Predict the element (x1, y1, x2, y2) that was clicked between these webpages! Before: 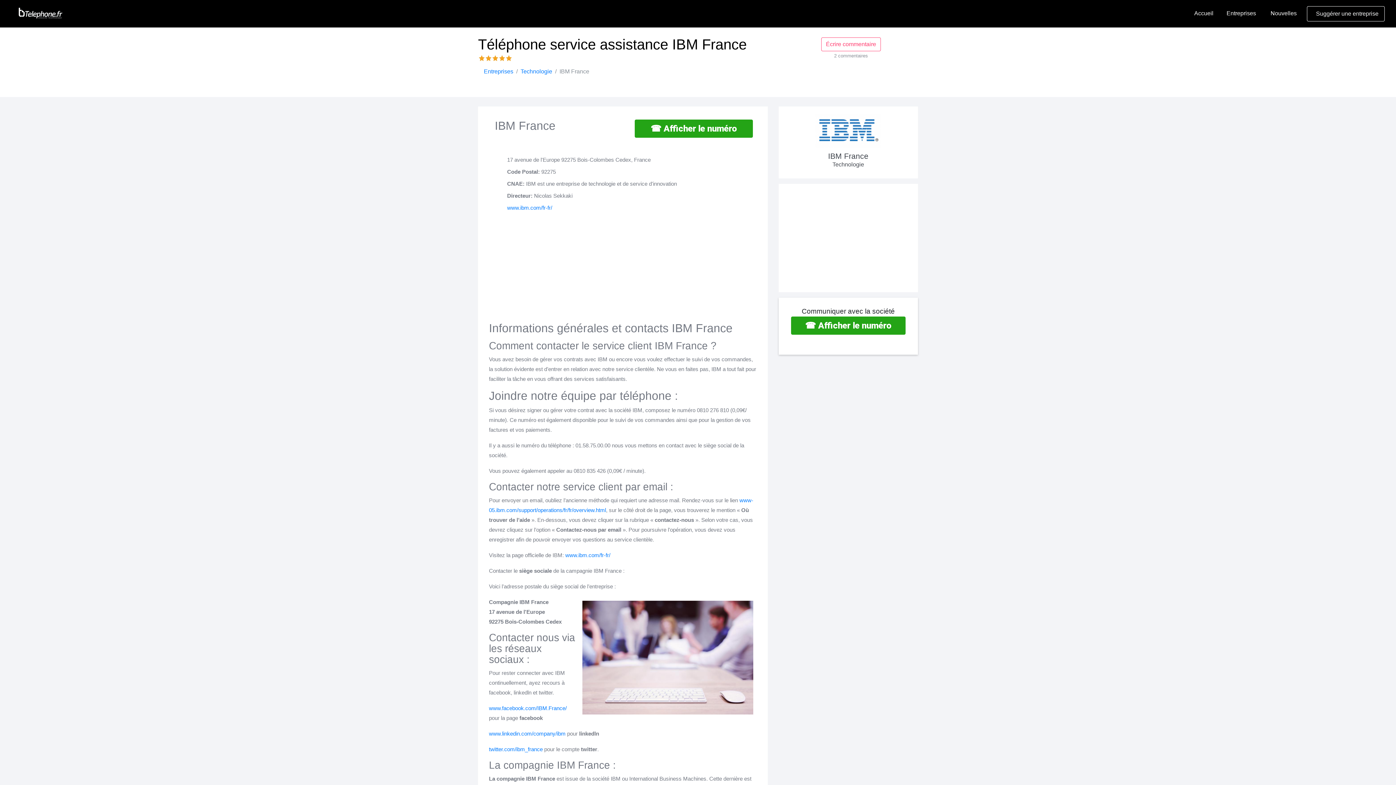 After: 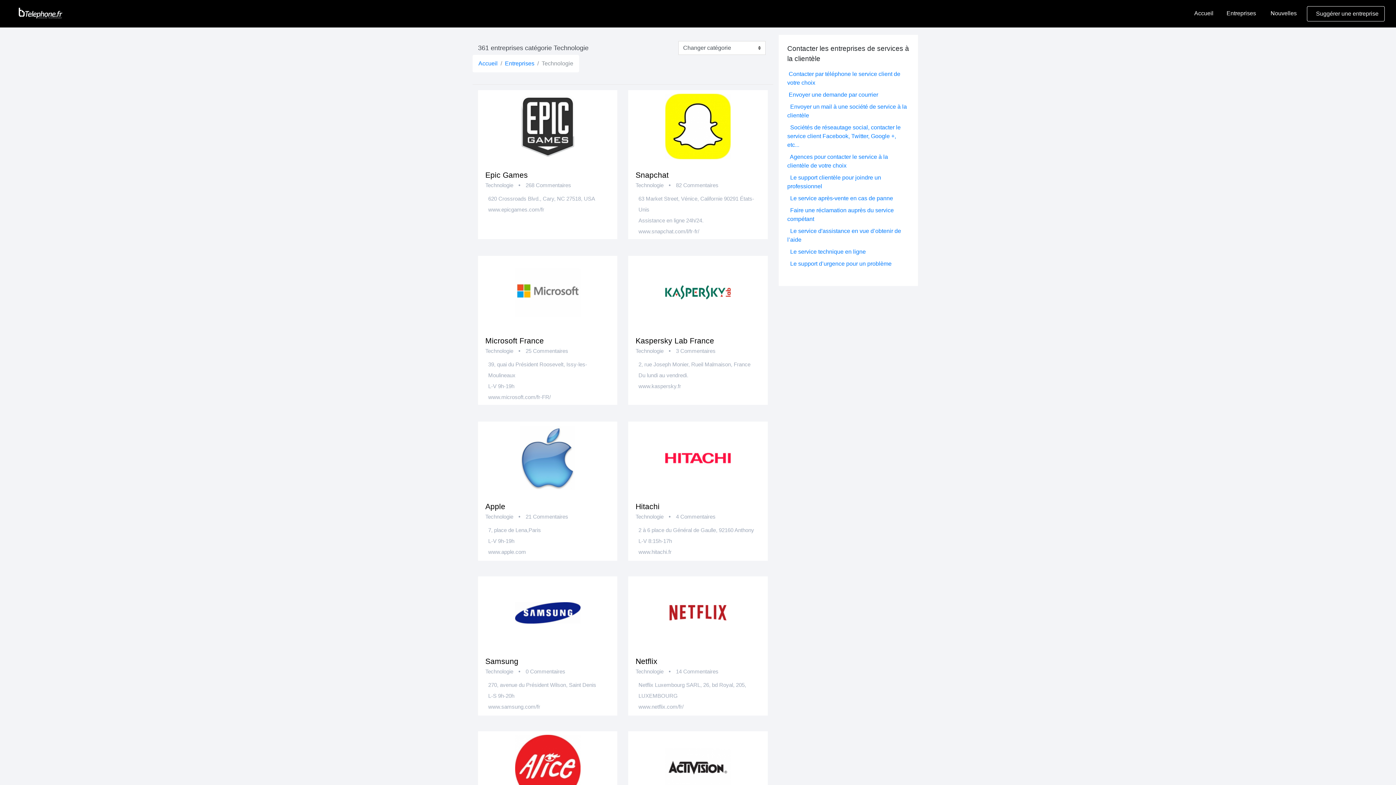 Action: bbox: (520, 68, 552, 74) label: Technologie